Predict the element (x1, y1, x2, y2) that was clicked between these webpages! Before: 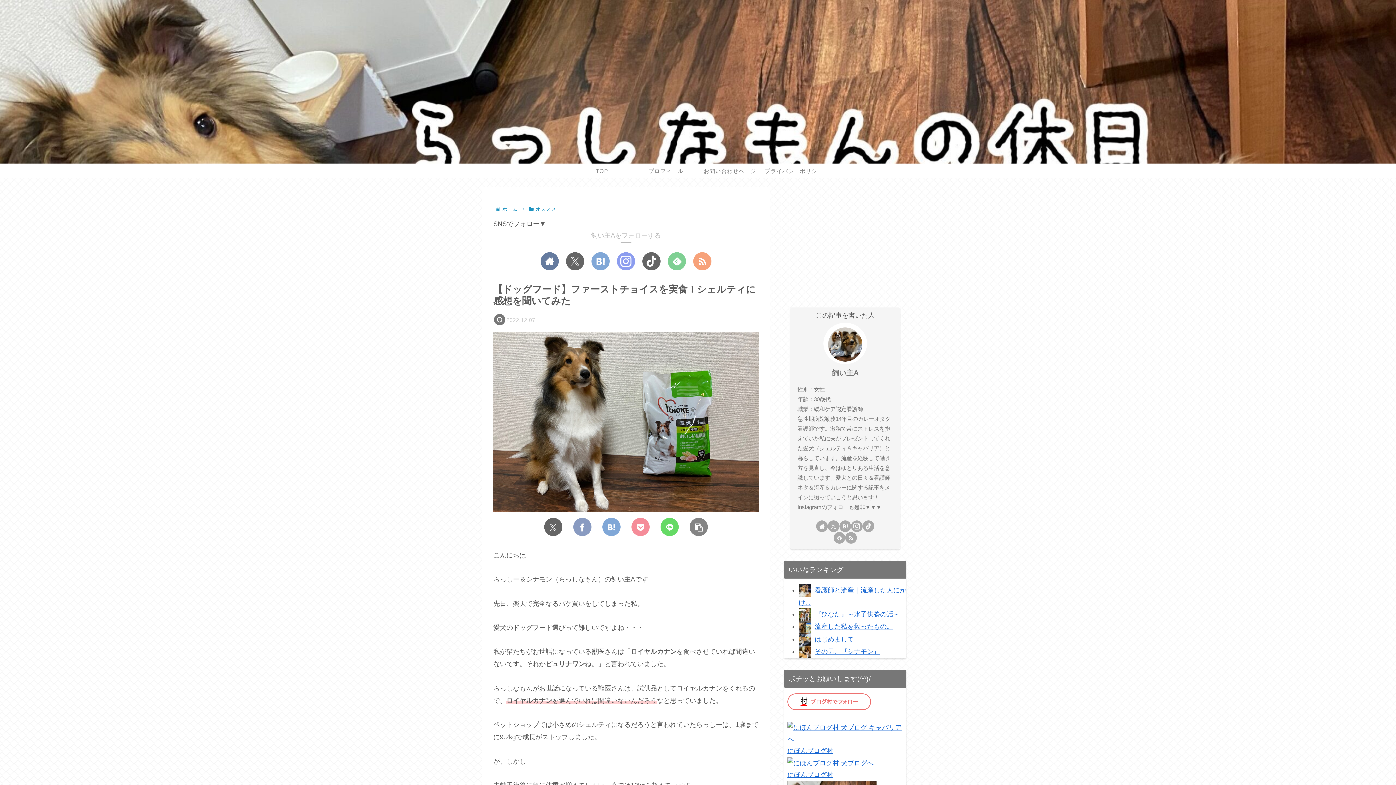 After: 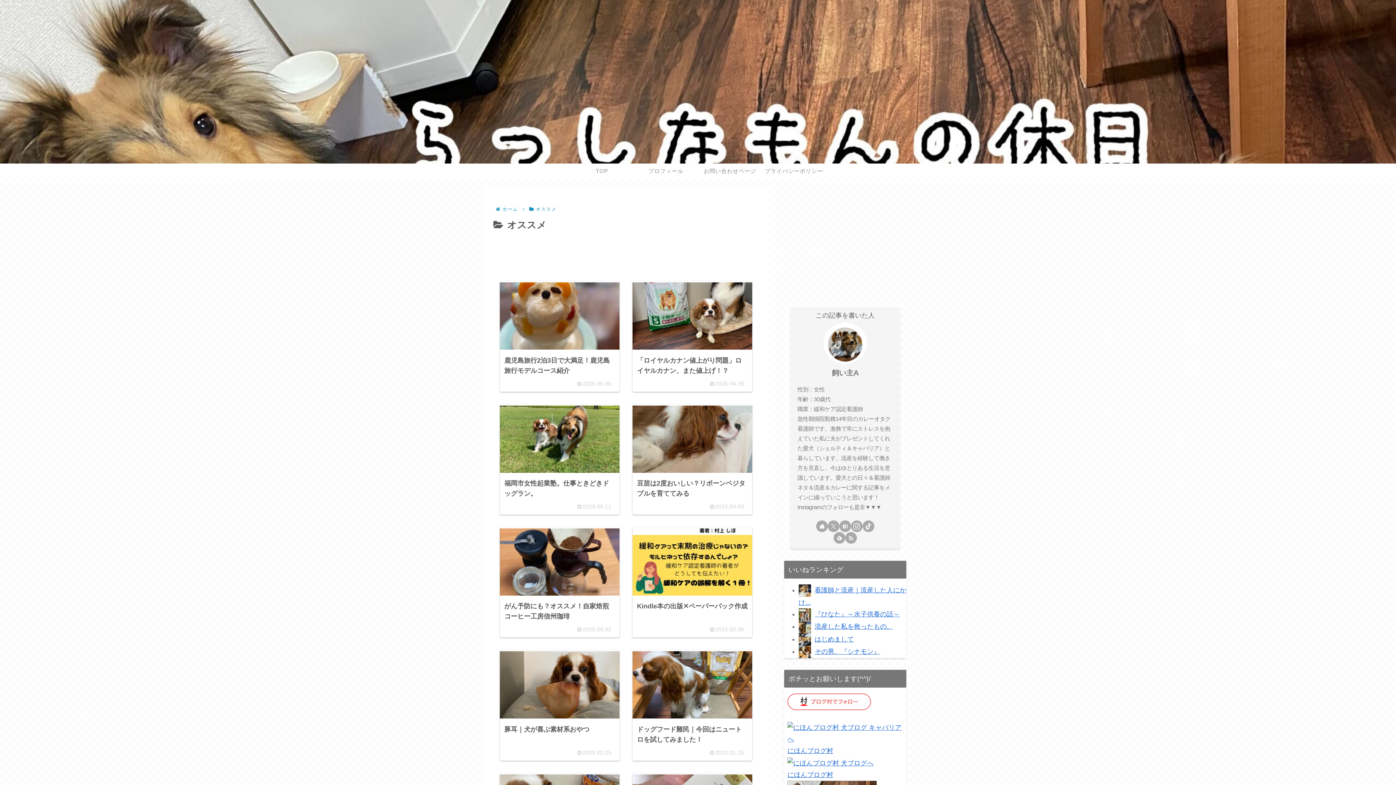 Action: label: オススメ bbox: (534, 206, 557, 212)